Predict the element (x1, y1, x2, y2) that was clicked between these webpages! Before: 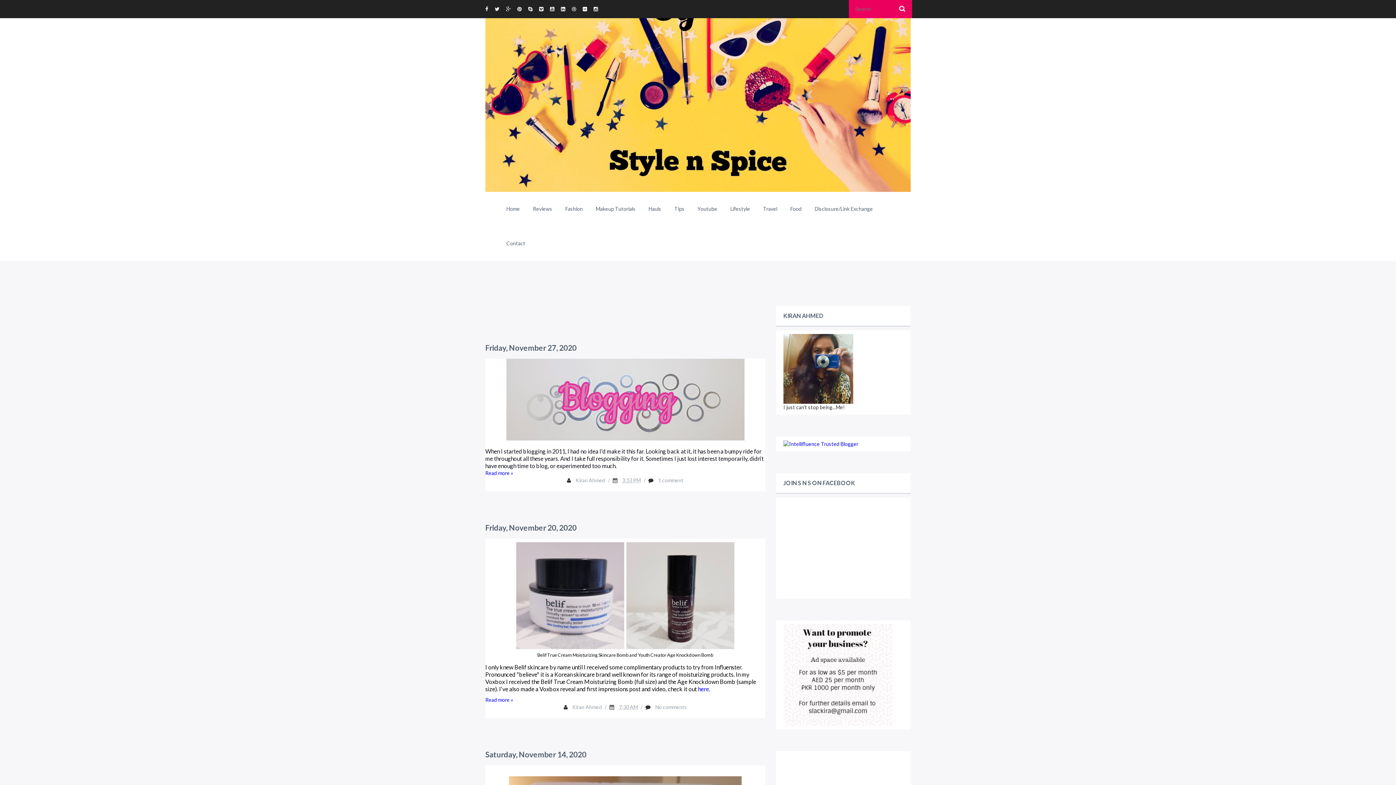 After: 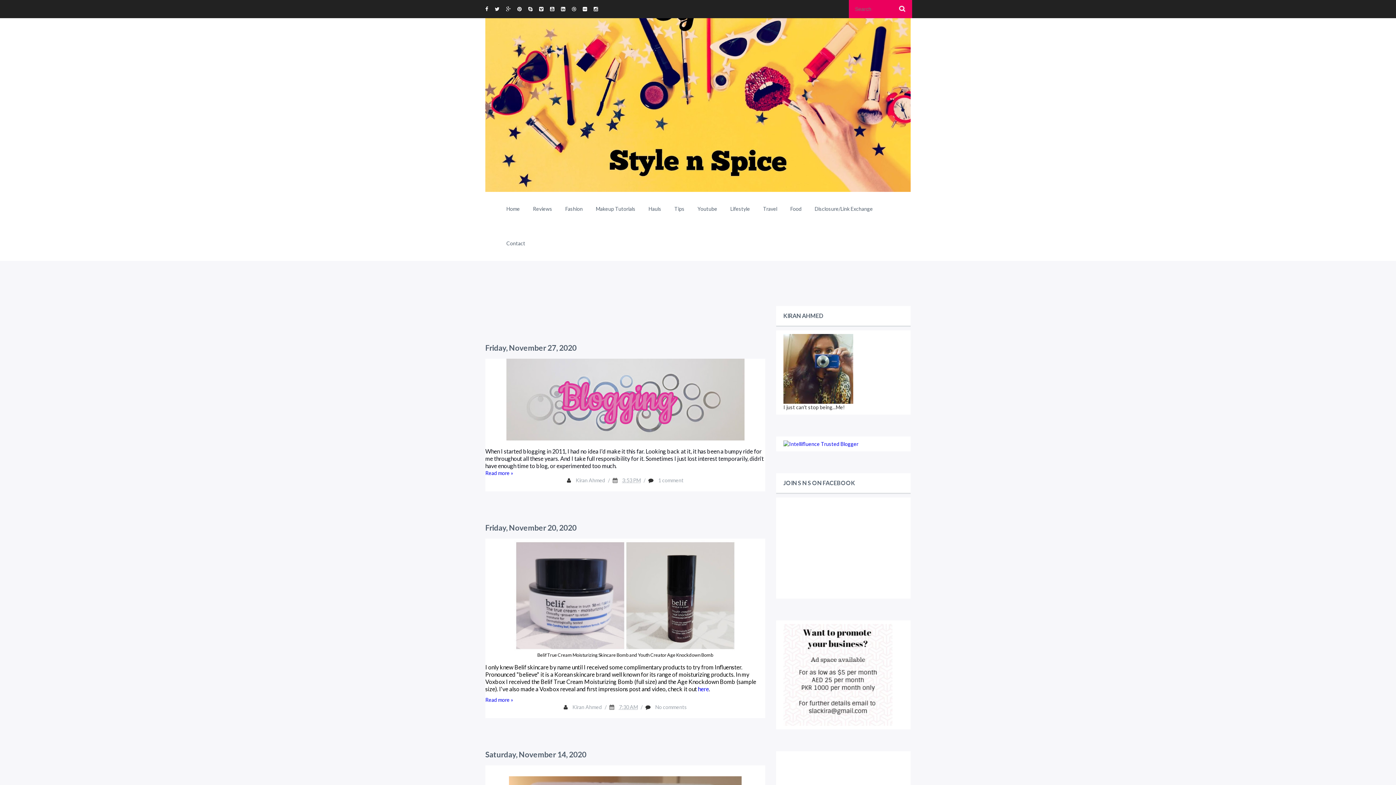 Action: bbox: (783, 440, 858, 446)